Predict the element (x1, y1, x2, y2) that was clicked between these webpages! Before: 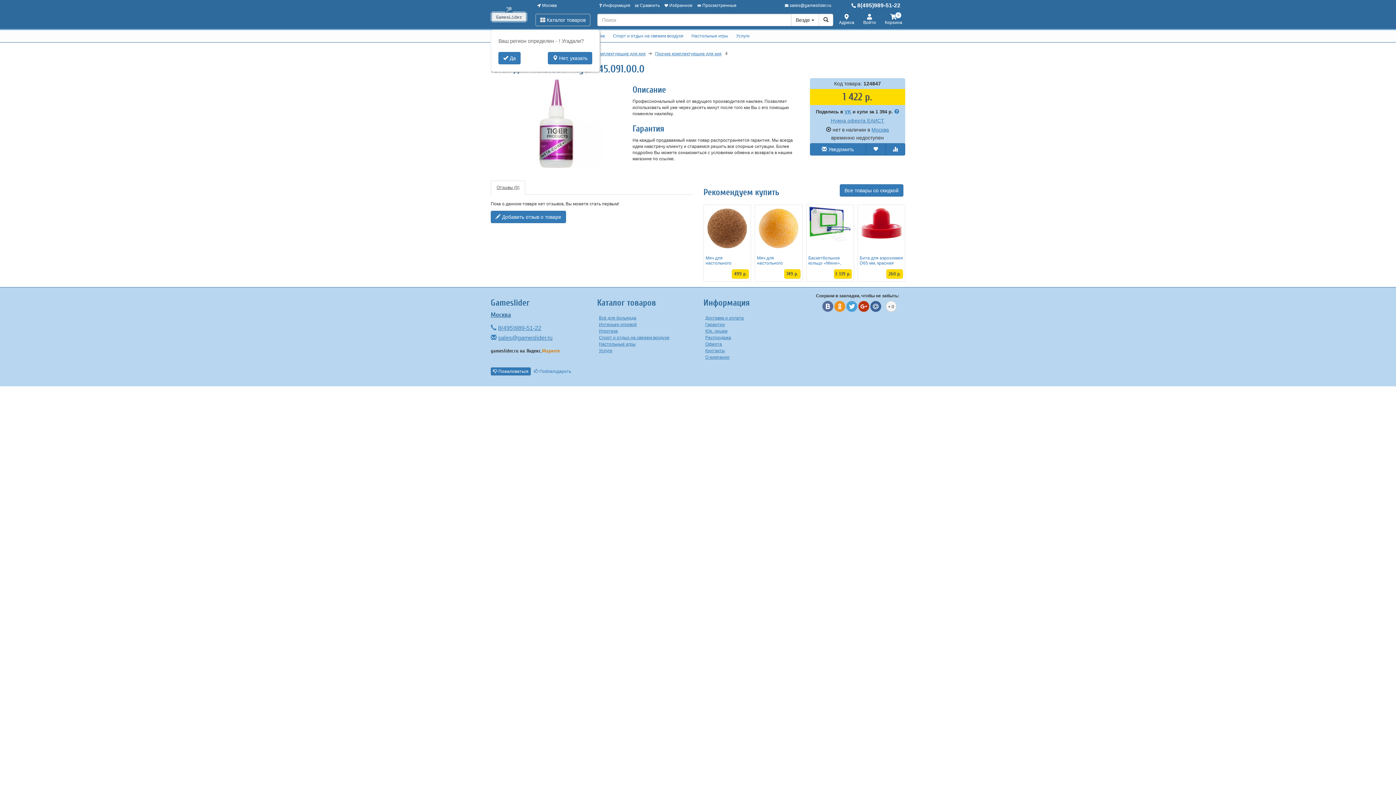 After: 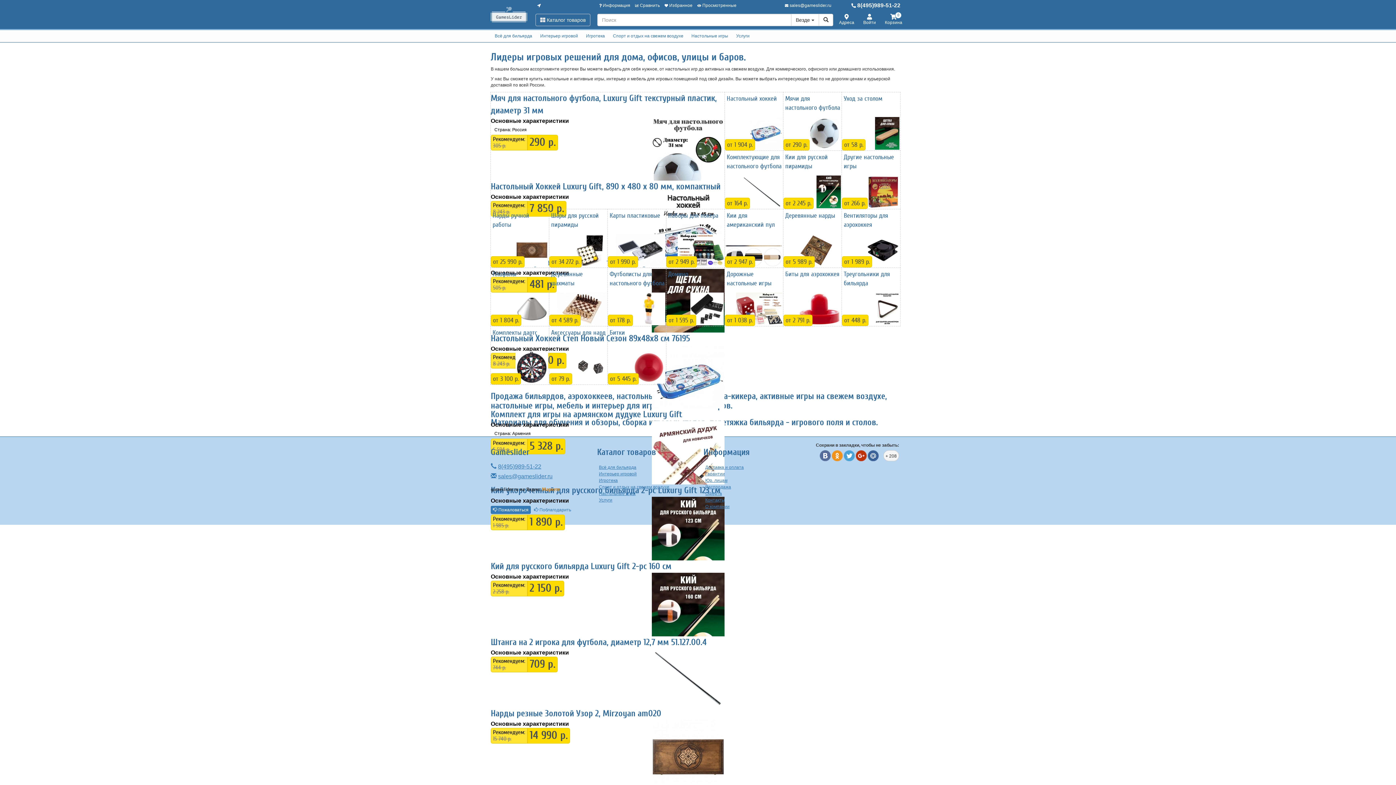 Action: bbox: (490, 6, 527, 22)